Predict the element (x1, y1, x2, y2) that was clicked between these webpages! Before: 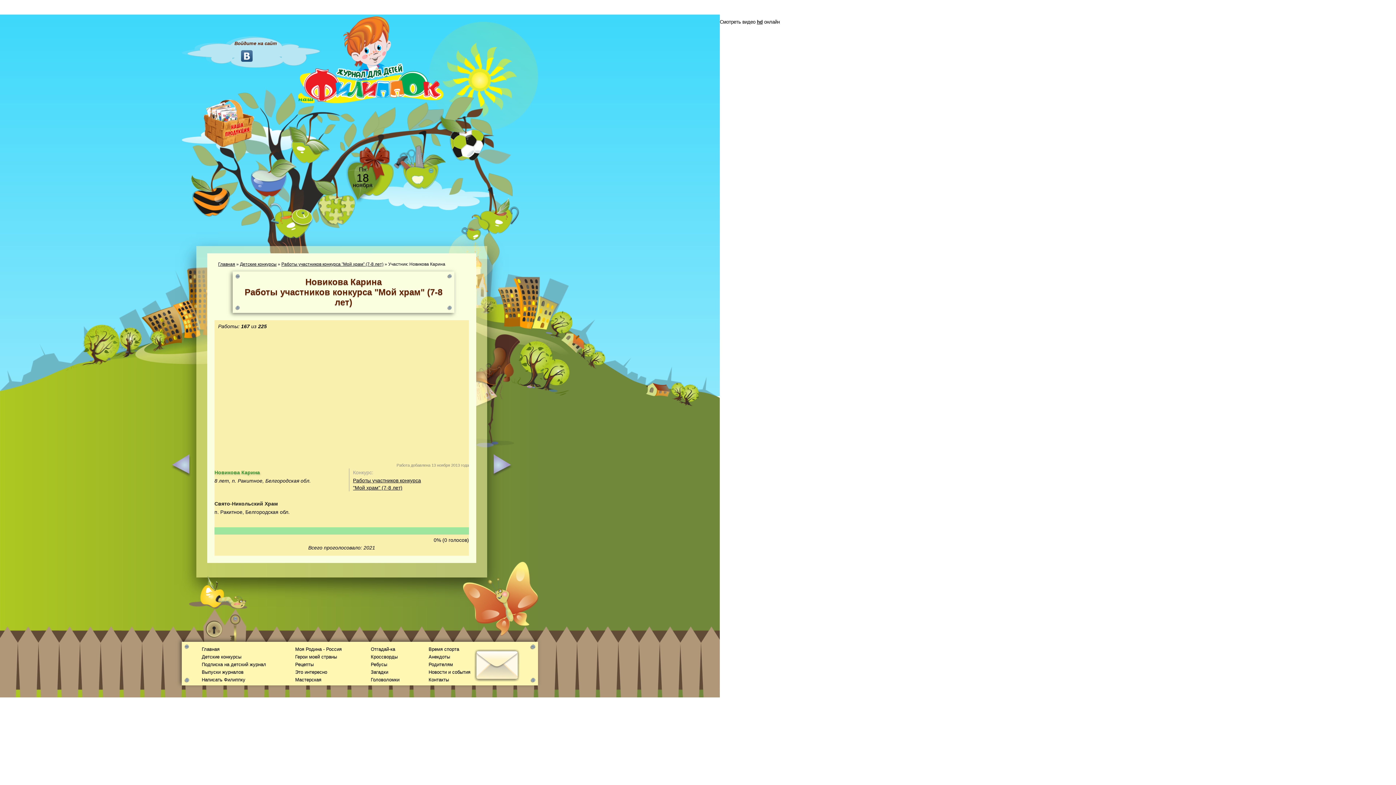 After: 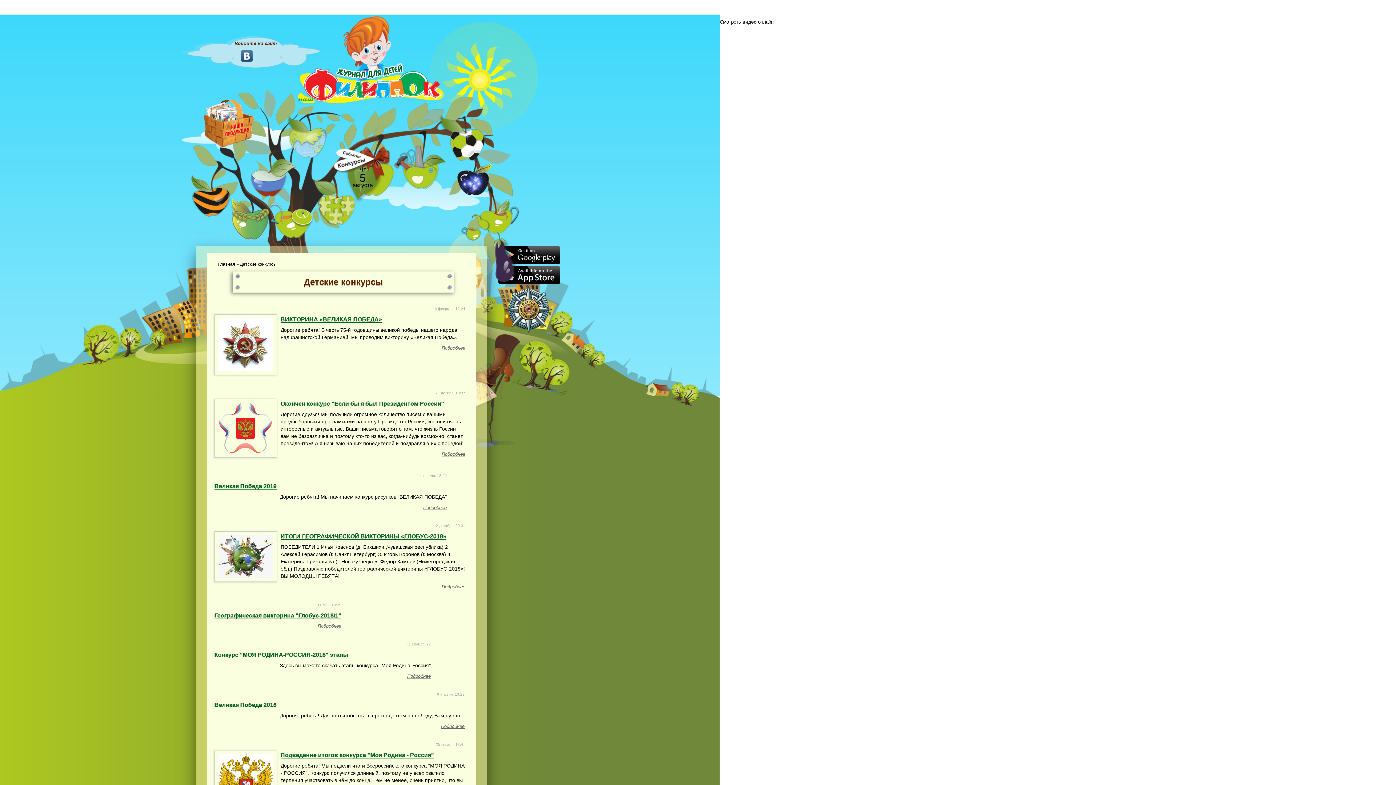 Action: bbox: (201, 654, 241, 660) label: Детские конкурсы